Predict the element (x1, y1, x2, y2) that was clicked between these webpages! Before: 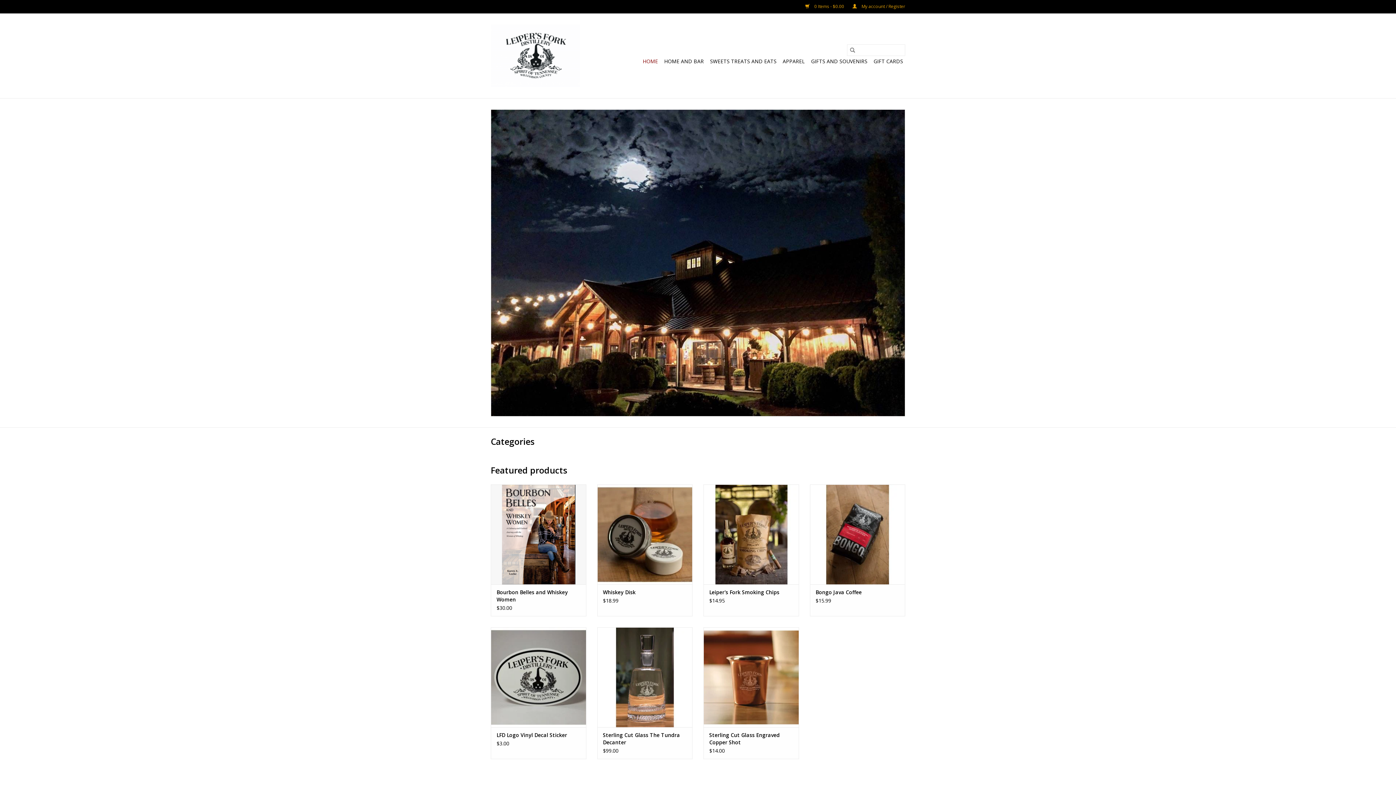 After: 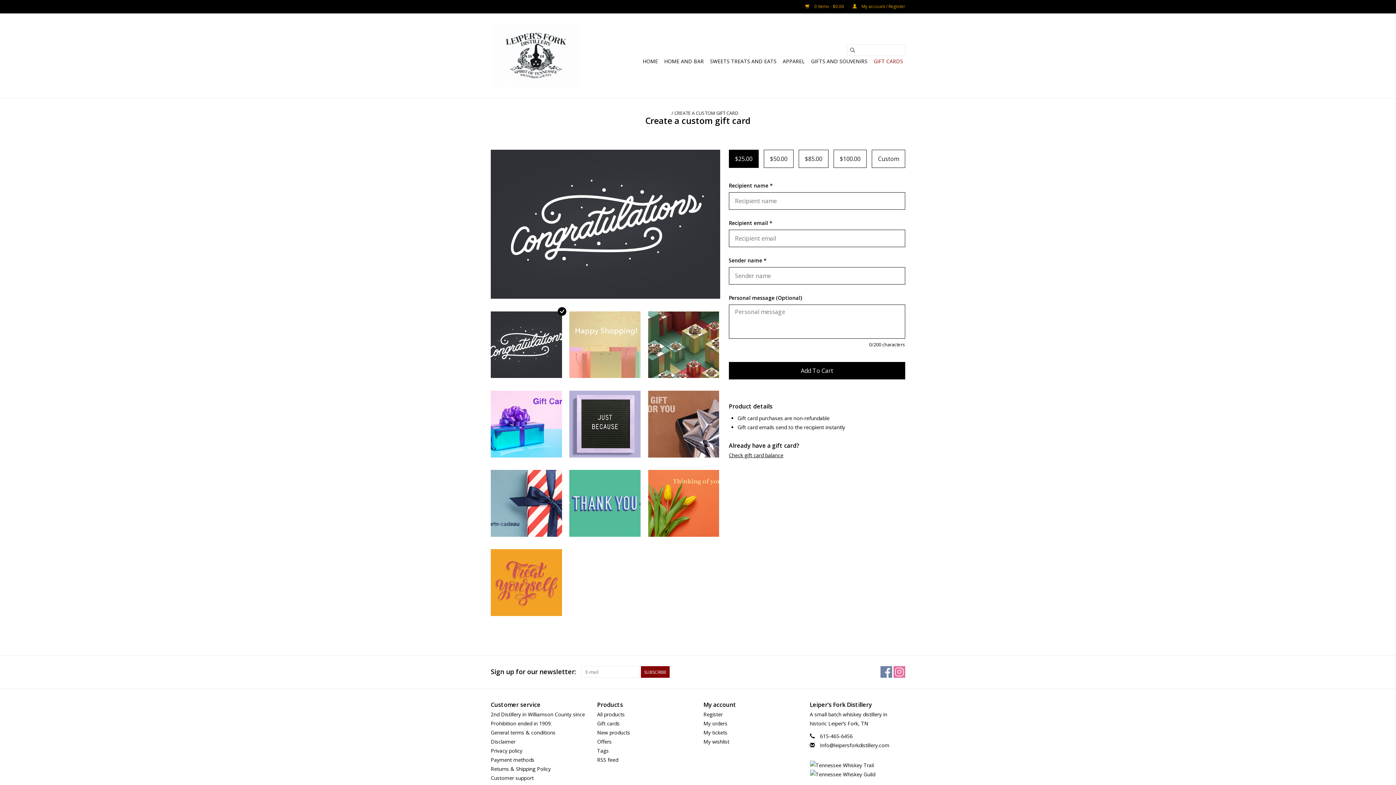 Action: label: GIFT CARDS bbox: (871, 55, 905, 67)